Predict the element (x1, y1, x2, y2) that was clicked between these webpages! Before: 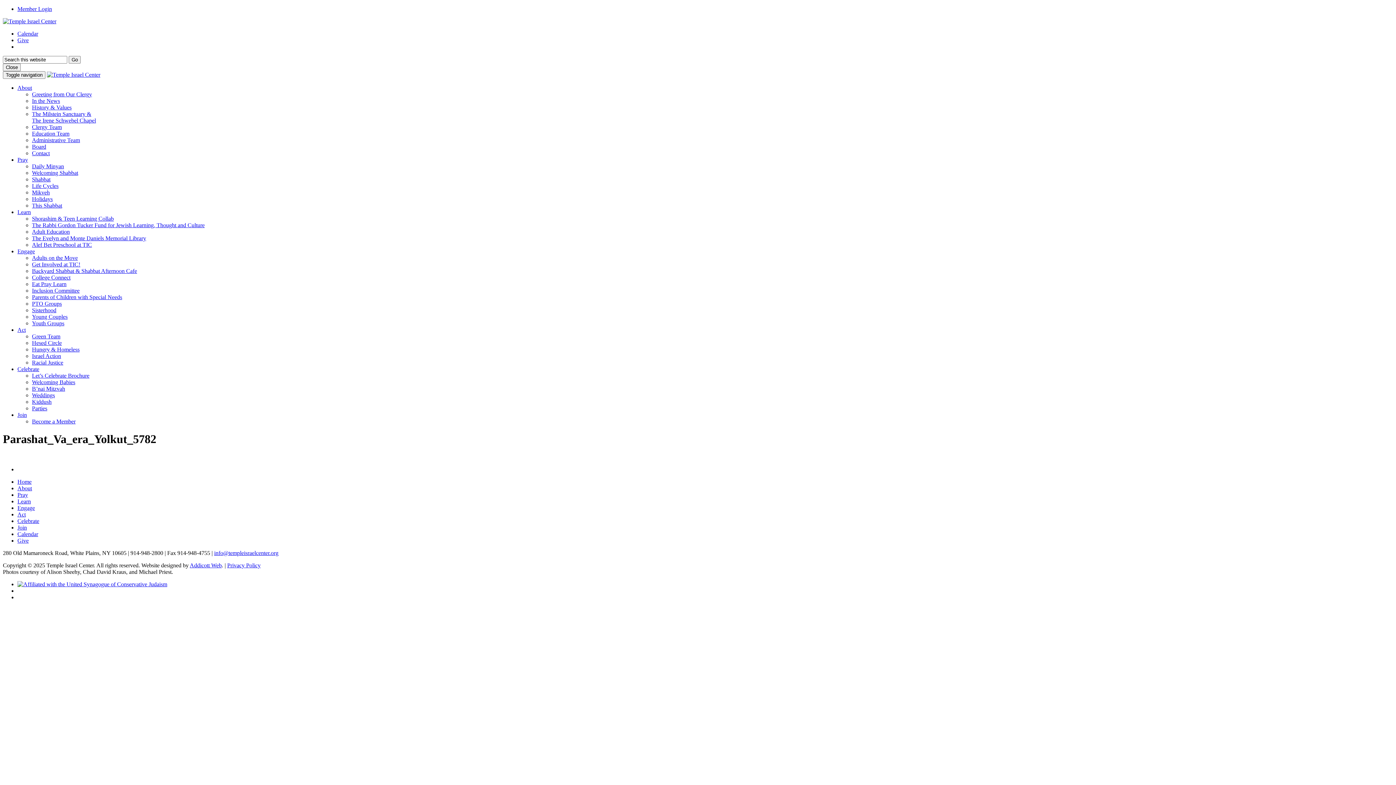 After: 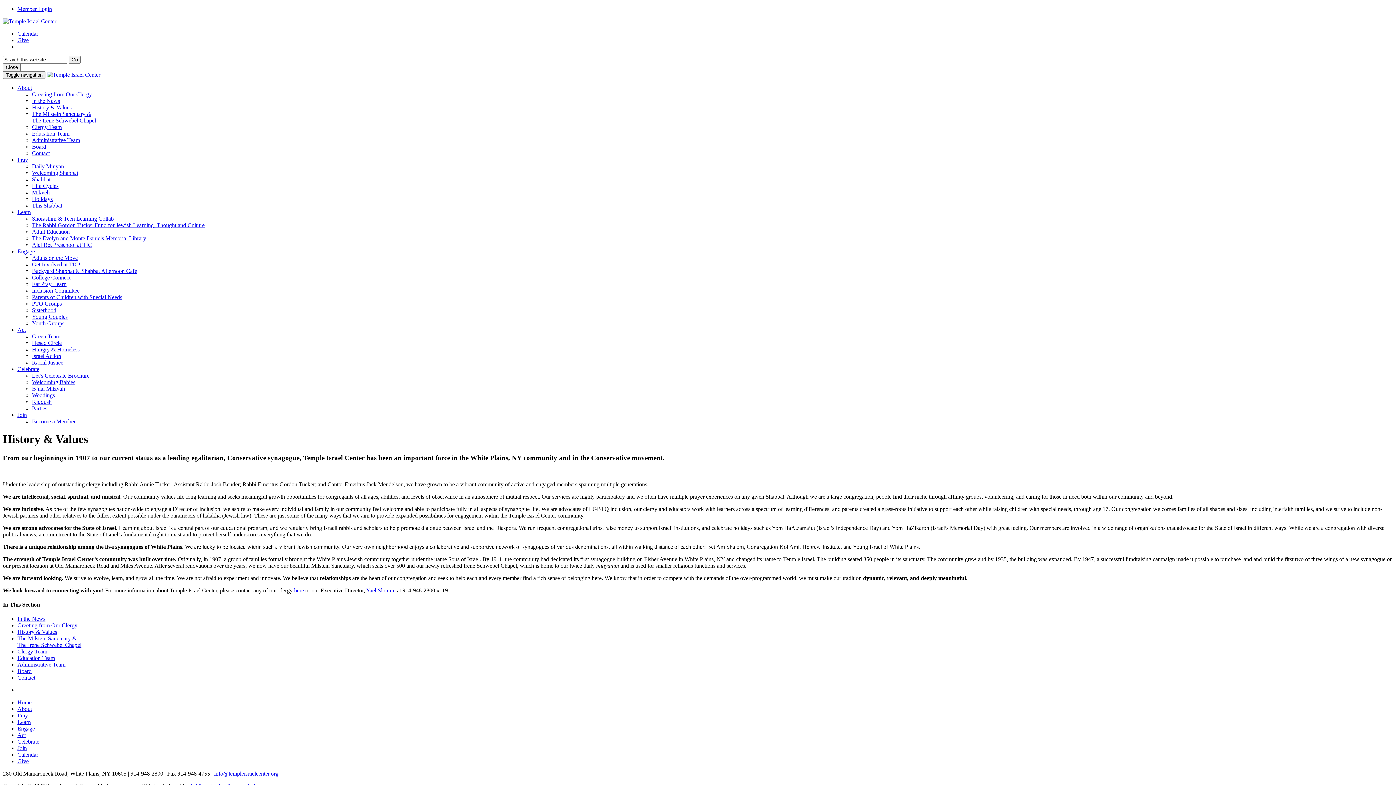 Action: bbox: (32, 104, 71, 110) label: History & Values